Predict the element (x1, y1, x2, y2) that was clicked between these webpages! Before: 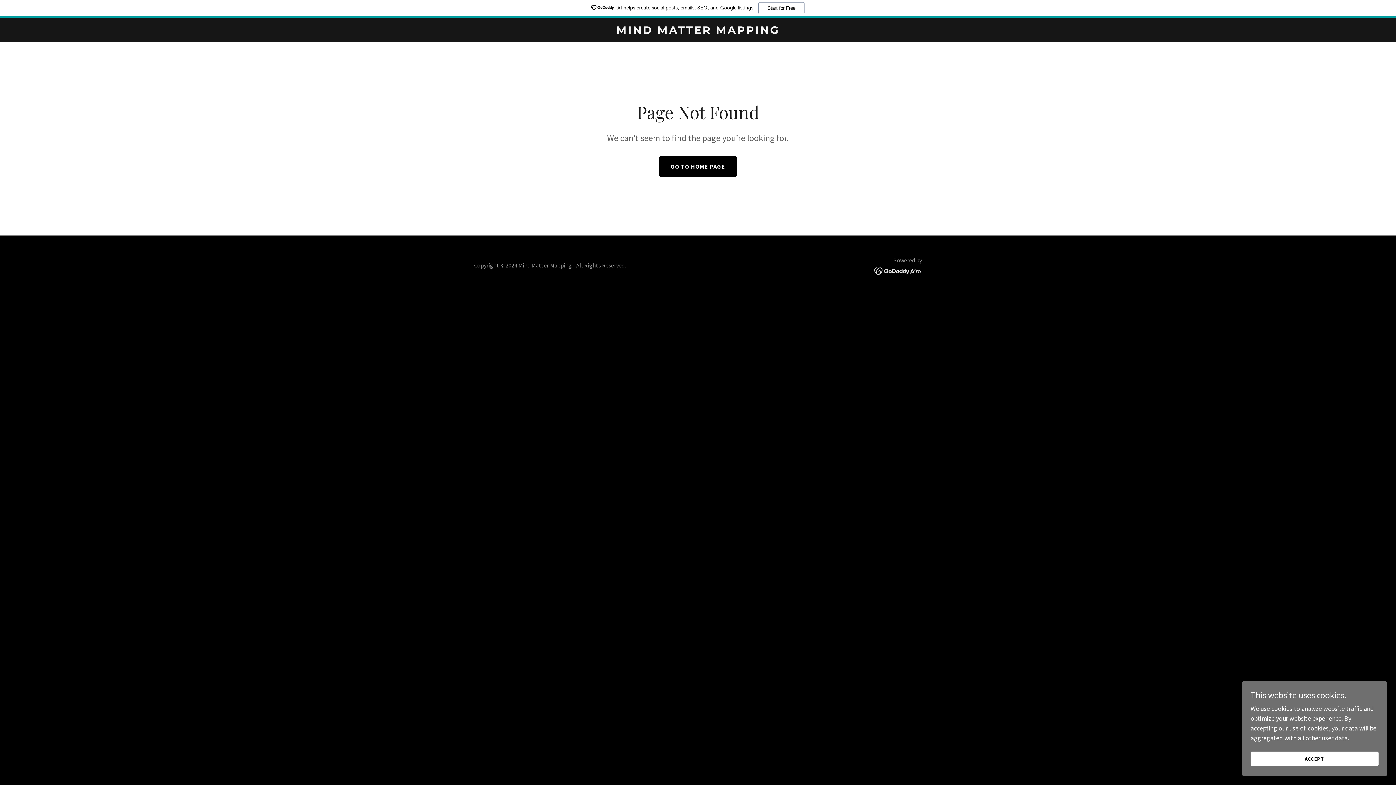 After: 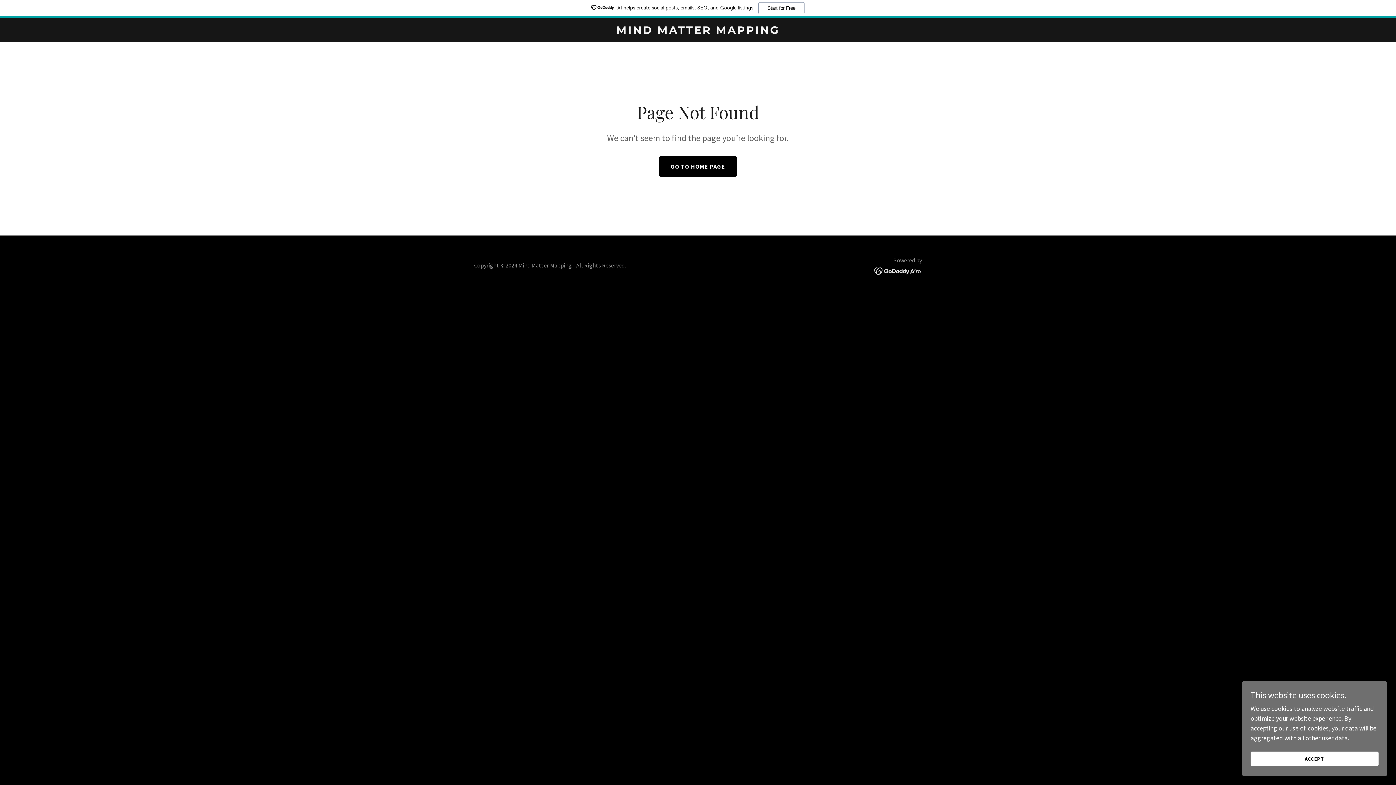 Action: bbox: (874, 266, 922, 274)